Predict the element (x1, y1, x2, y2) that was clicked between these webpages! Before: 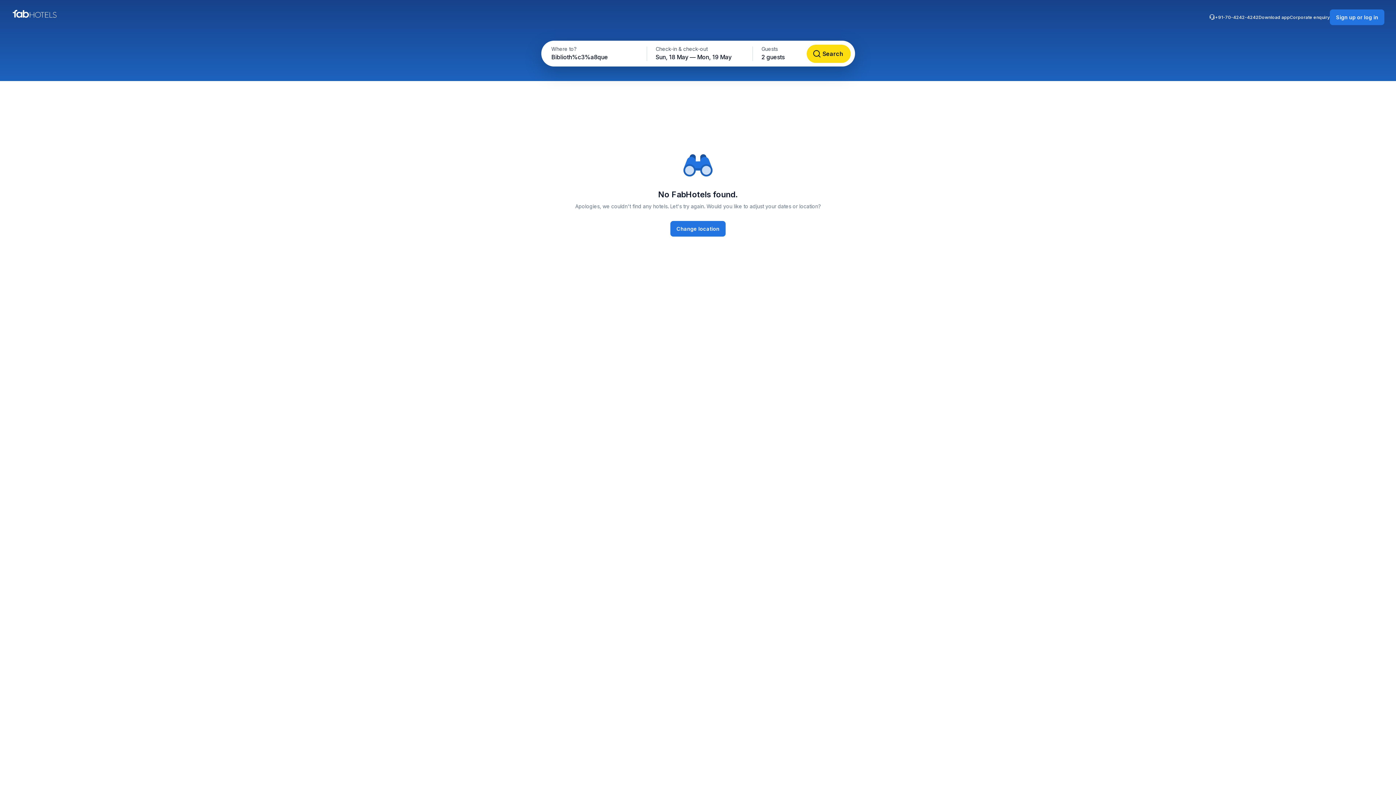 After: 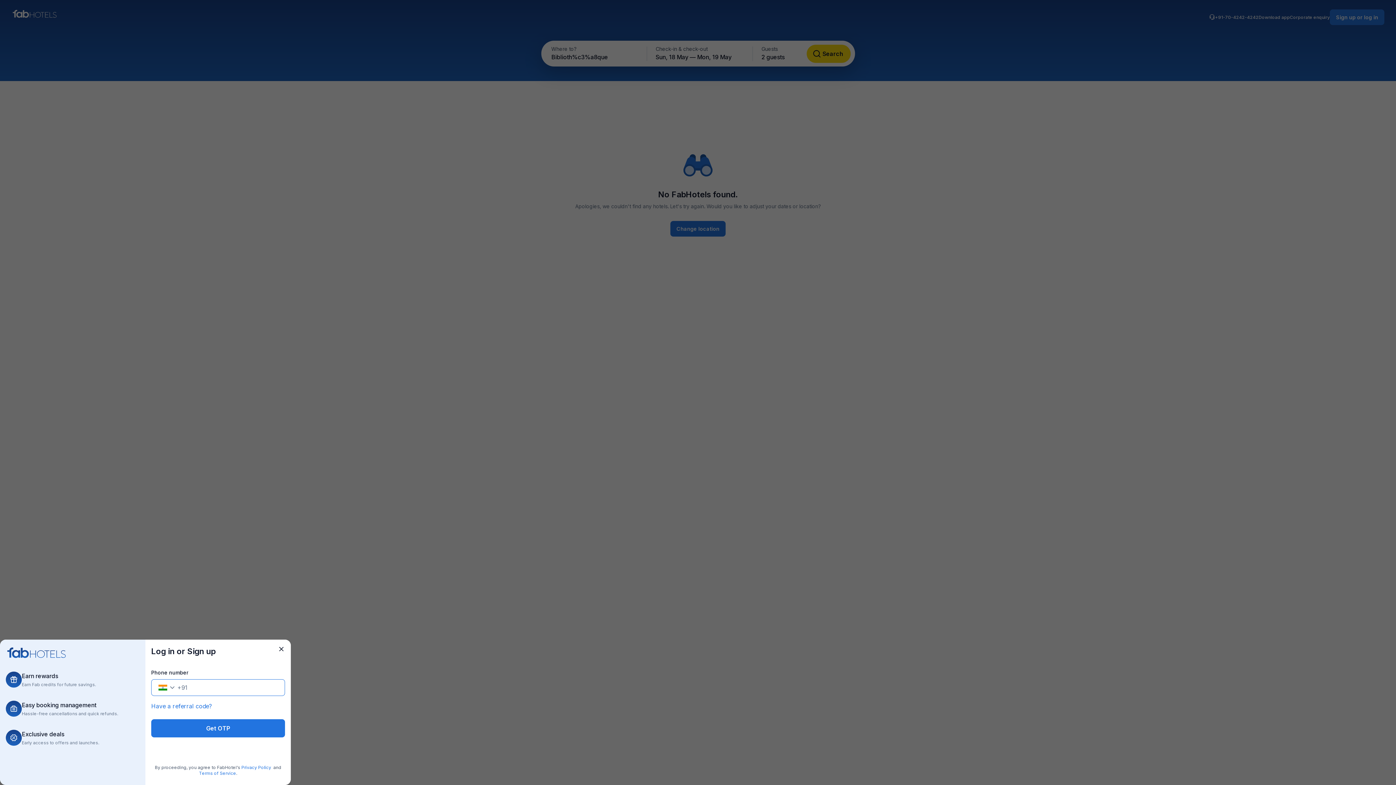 Action: label: Sign up or log in bbox: (1330, 9, 1384, 25)